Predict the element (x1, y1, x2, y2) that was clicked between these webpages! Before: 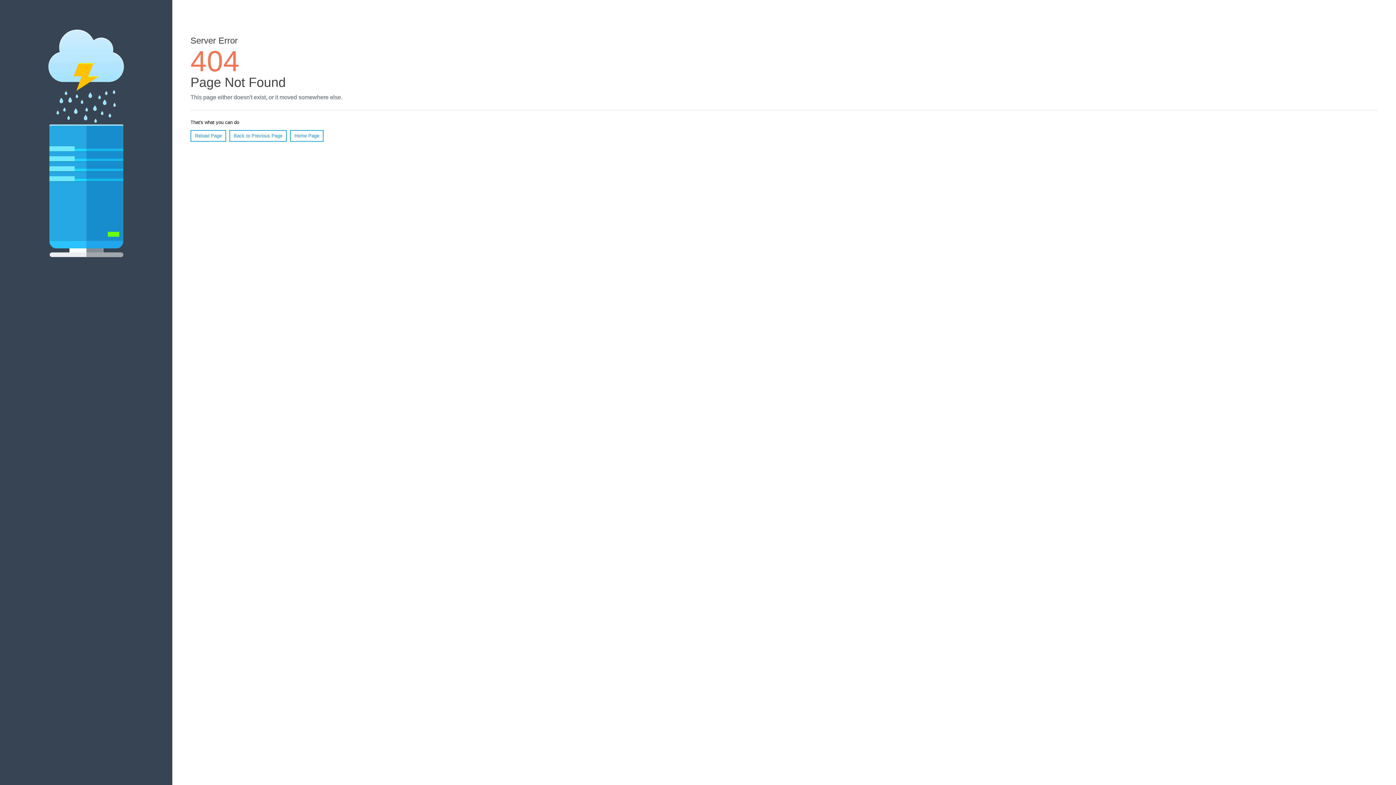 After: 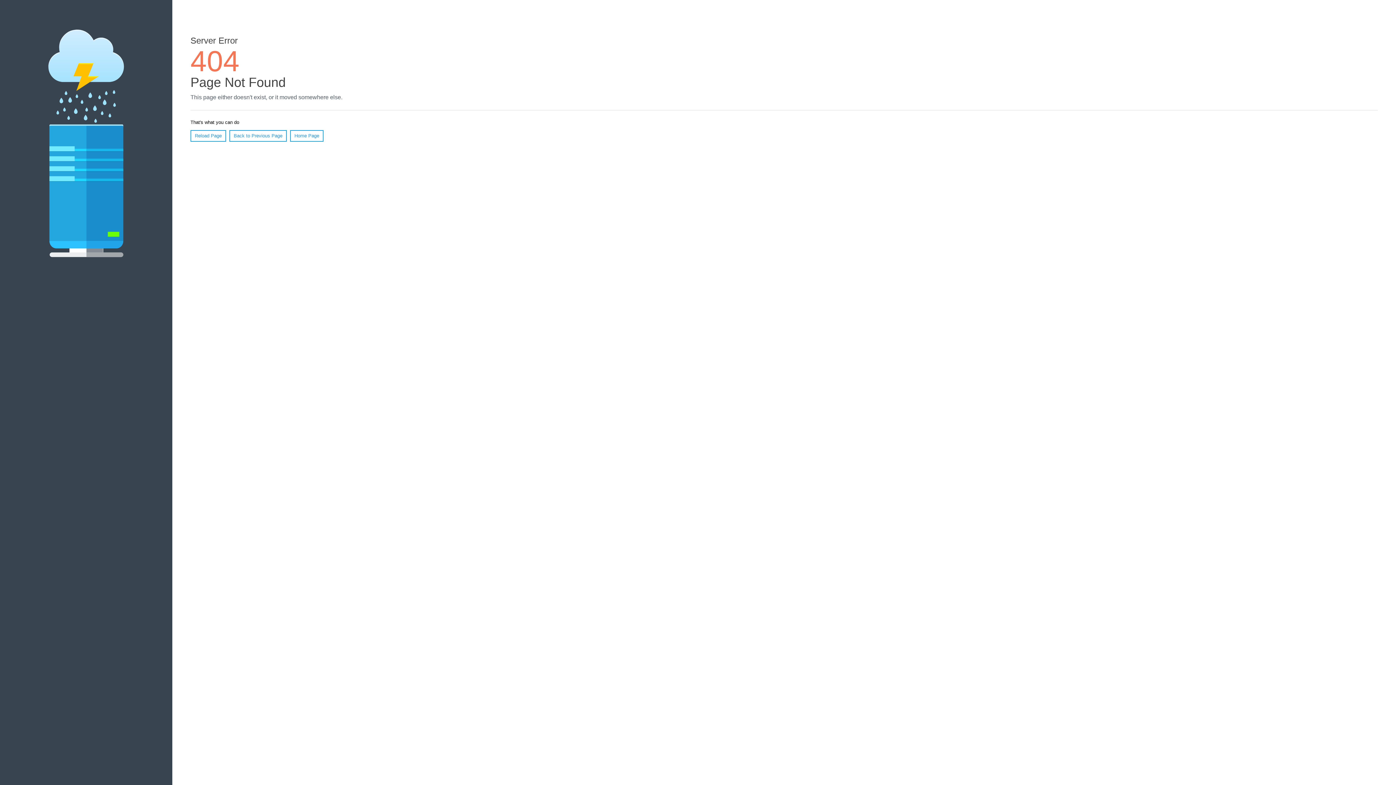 Action: label: Home Page bbox: (290, 130, 323, 141)